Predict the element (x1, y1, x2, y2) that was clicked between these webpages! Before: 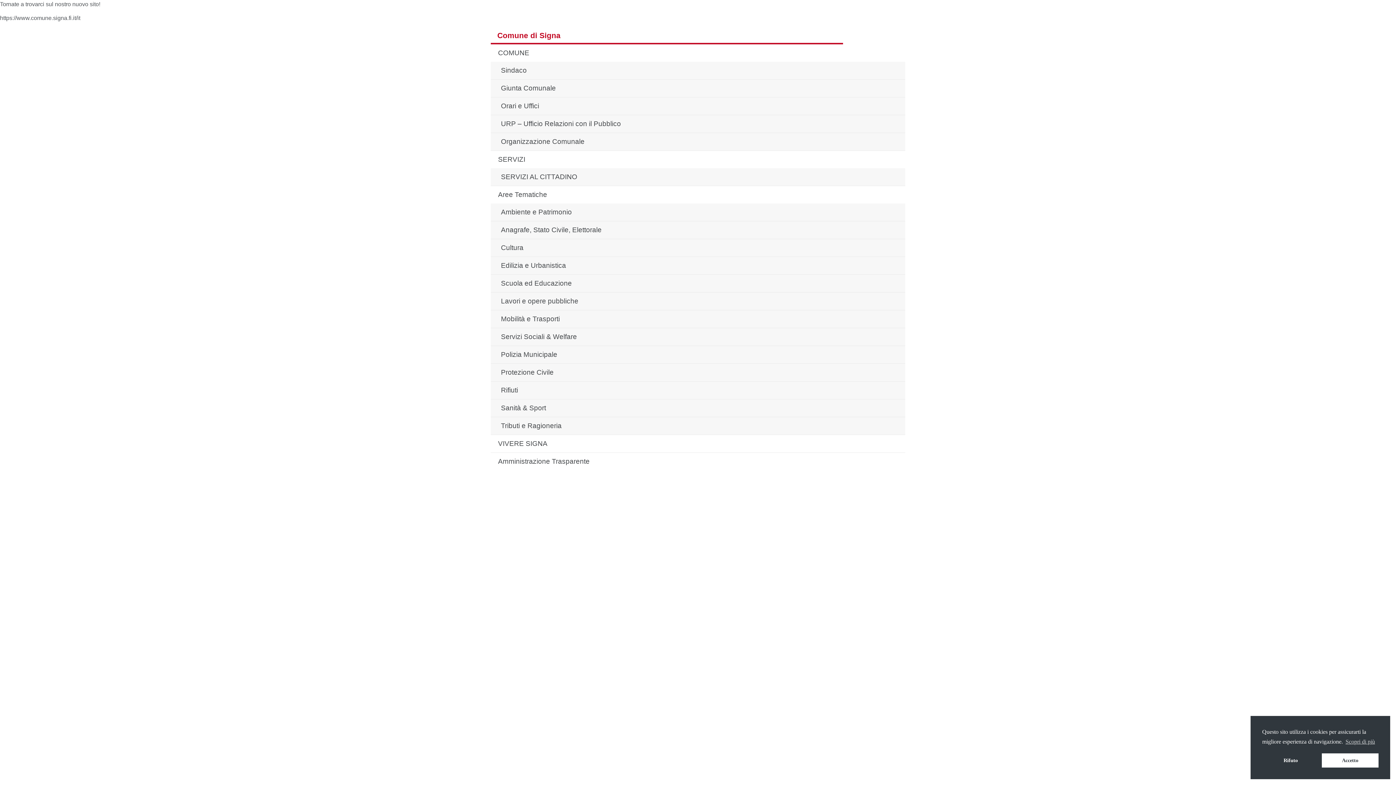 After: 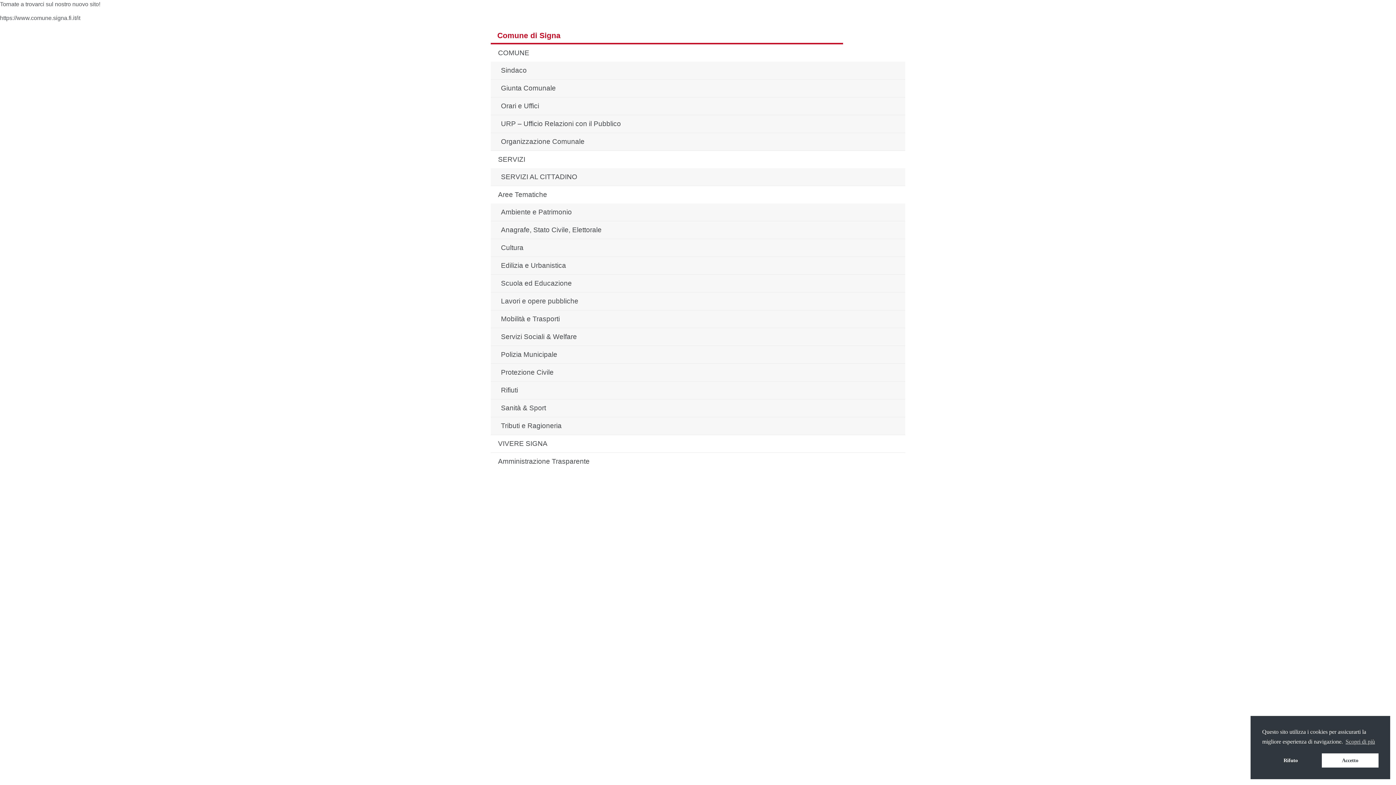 Action: bbox: (490, 346, 905, 363) label: Polizia Municipale